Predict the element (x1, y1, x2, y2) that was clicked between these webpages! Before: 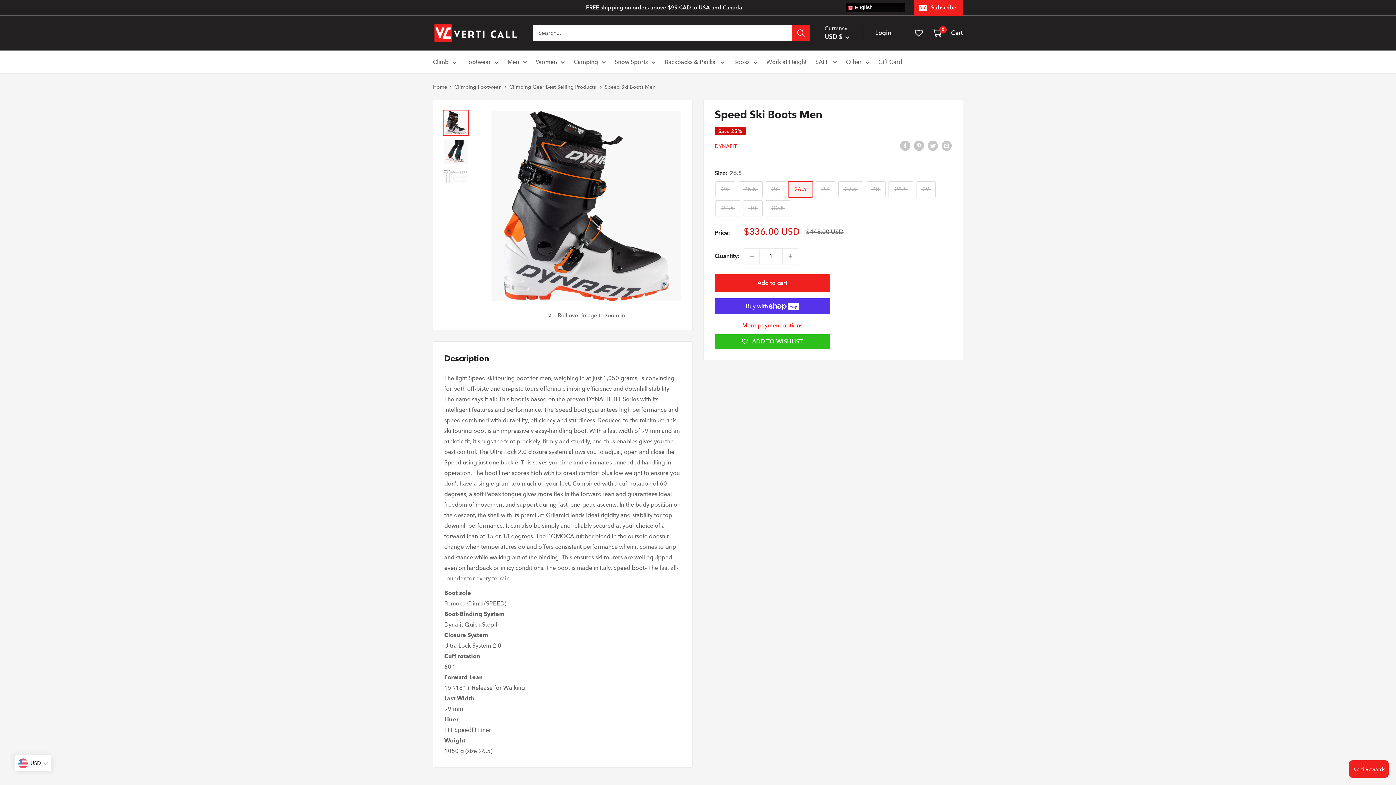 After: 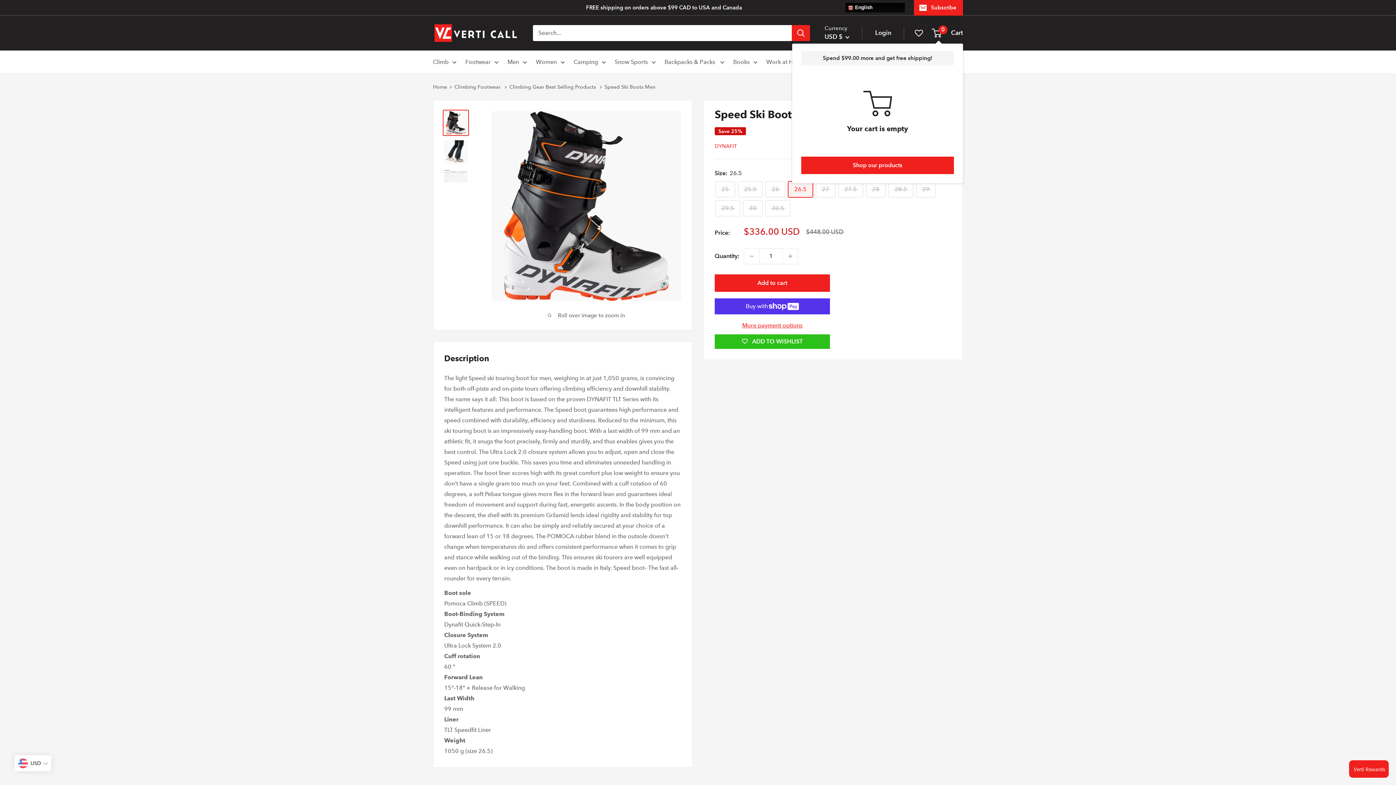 Action: label: 0
 Cart bbox: (932, 27, 963, 38)